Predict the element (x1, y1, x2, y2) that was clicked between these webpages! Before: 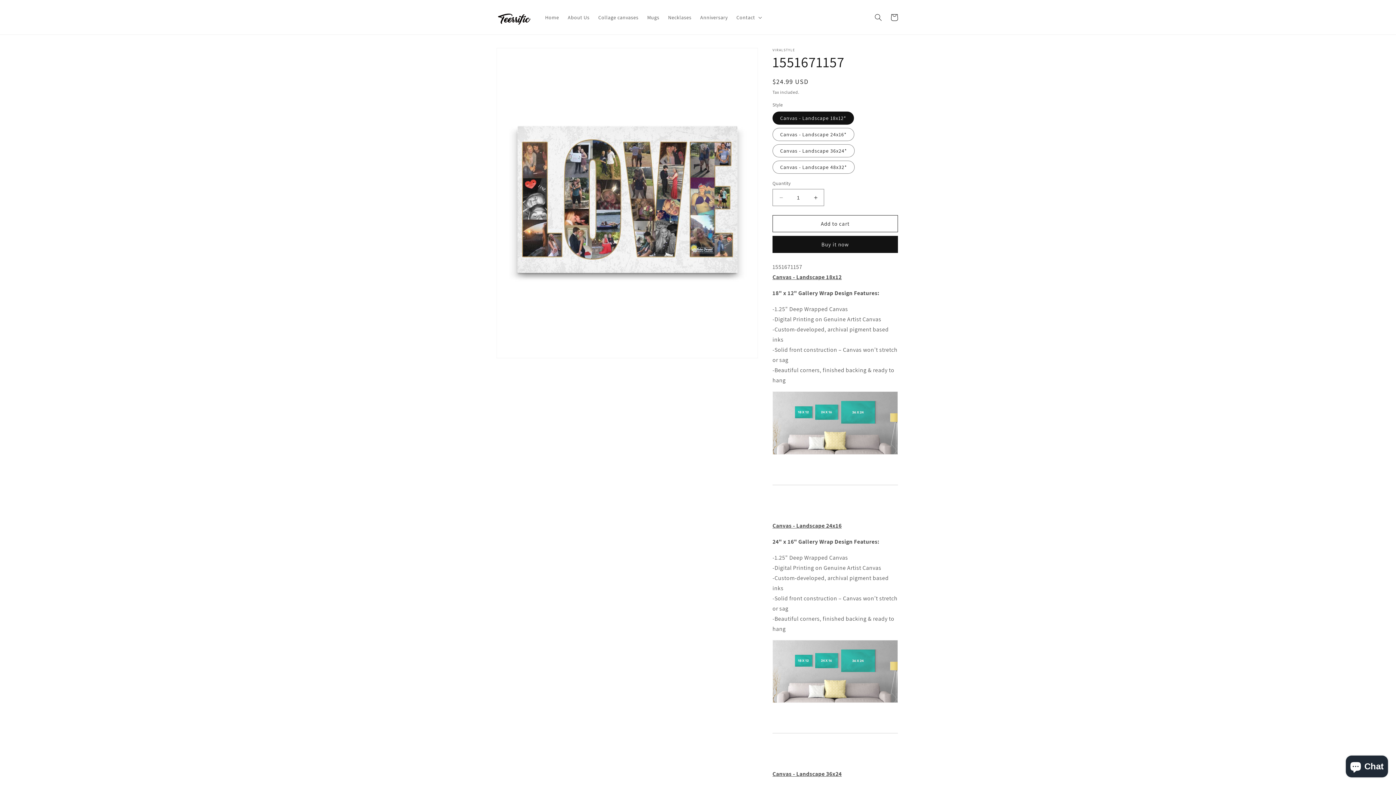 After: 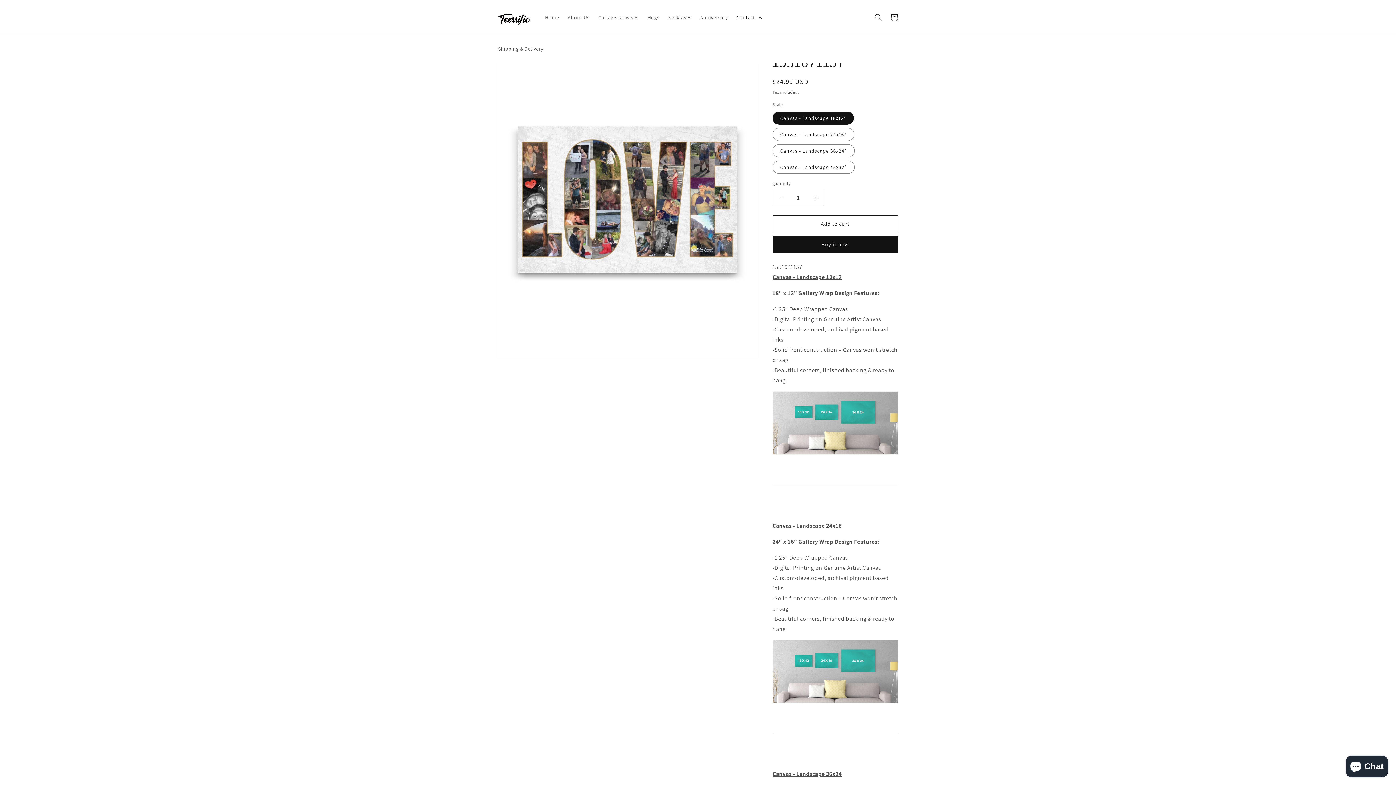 Action: label: Contact bbox: (732, 9, 765, 24)